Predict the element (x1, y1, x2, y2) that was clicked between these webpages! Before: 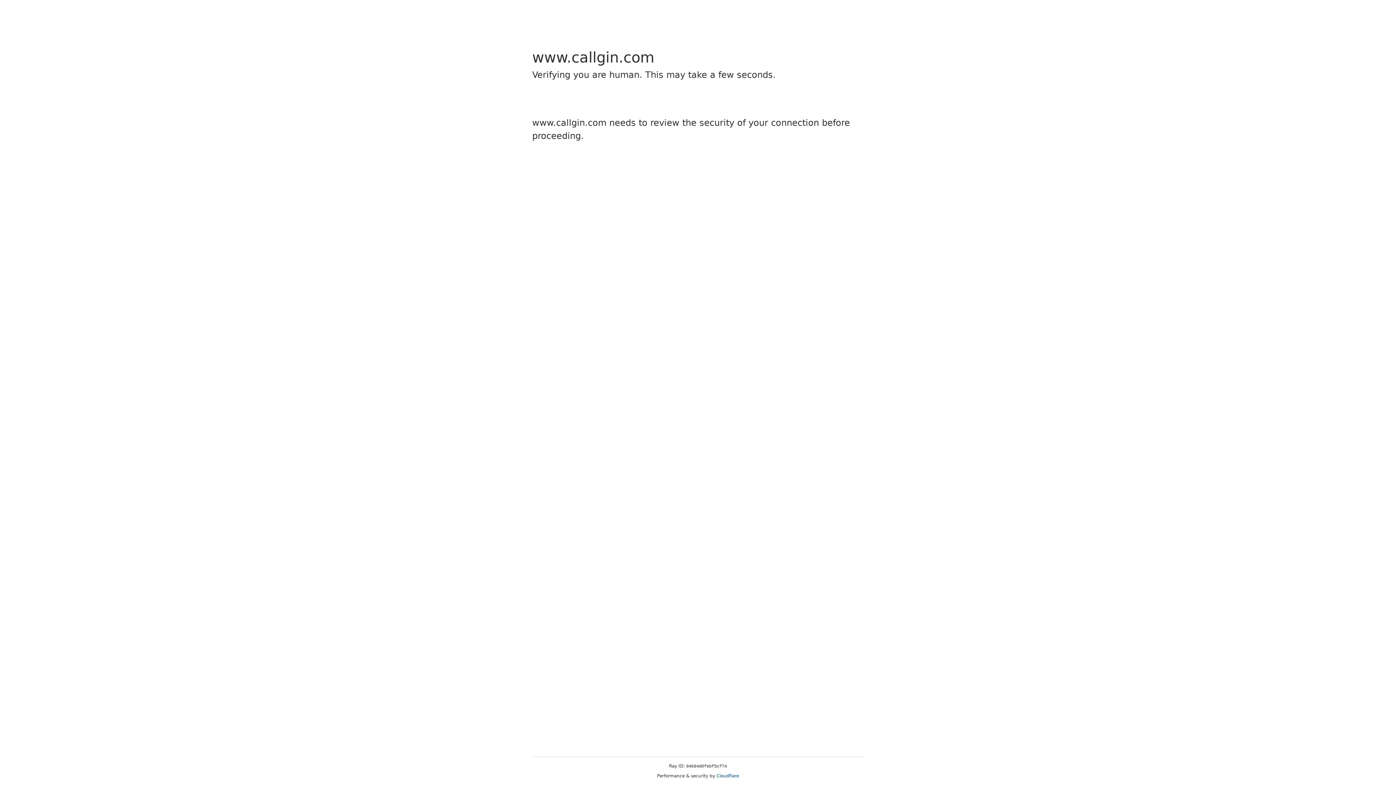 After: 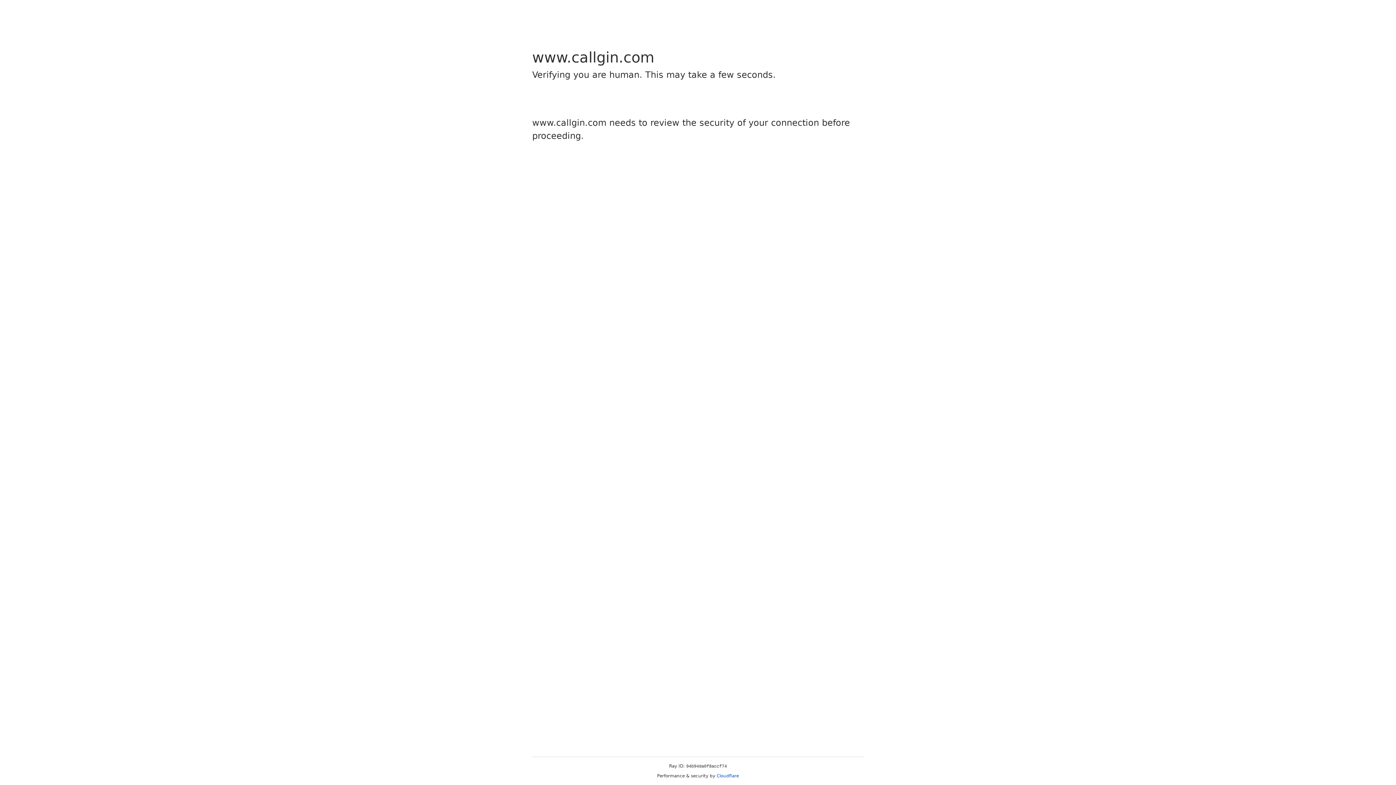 Action: bbox: (716, 773, 739, 778) label: Cloudflare